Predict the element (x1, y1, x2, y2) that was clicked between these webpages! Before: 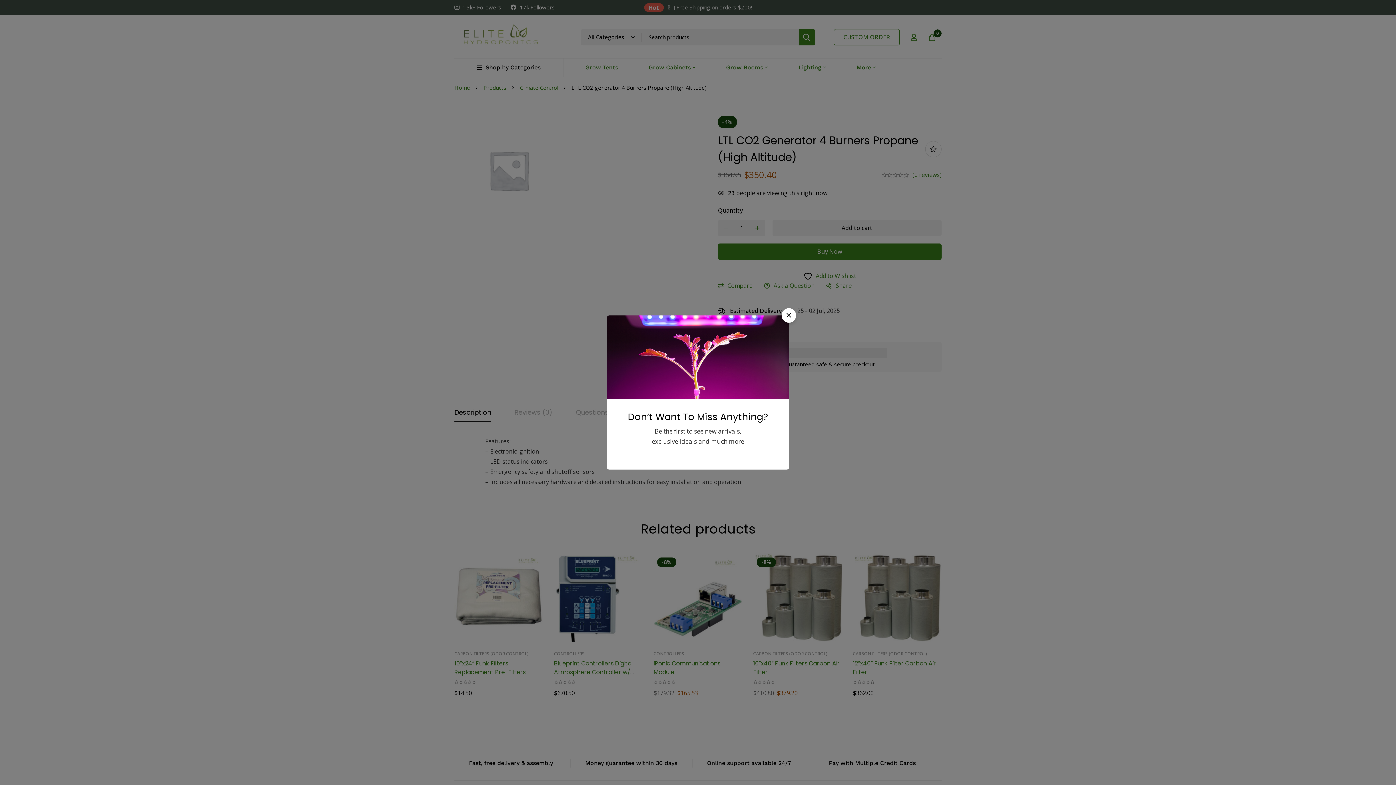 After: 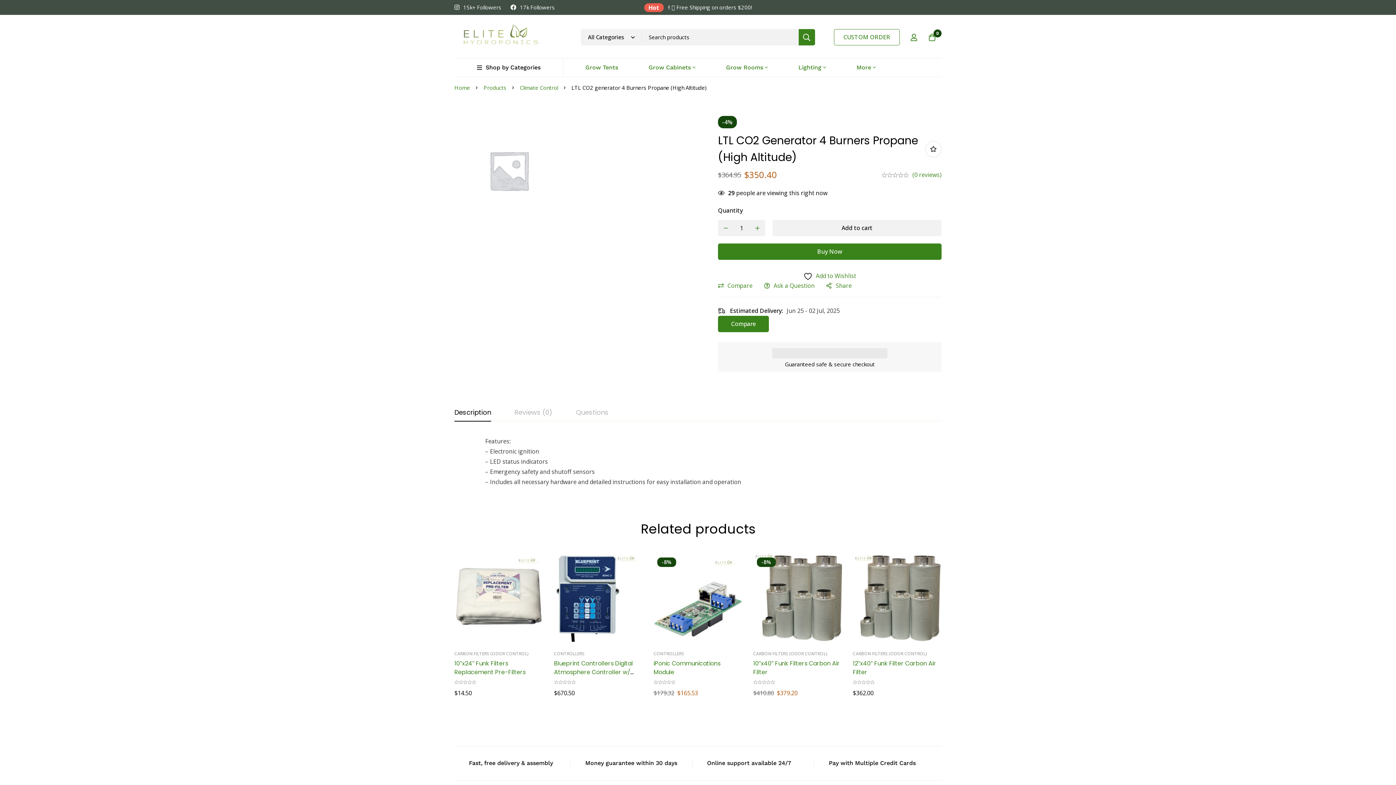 Action: label: Close bbox: (781, 308, 796, 322)